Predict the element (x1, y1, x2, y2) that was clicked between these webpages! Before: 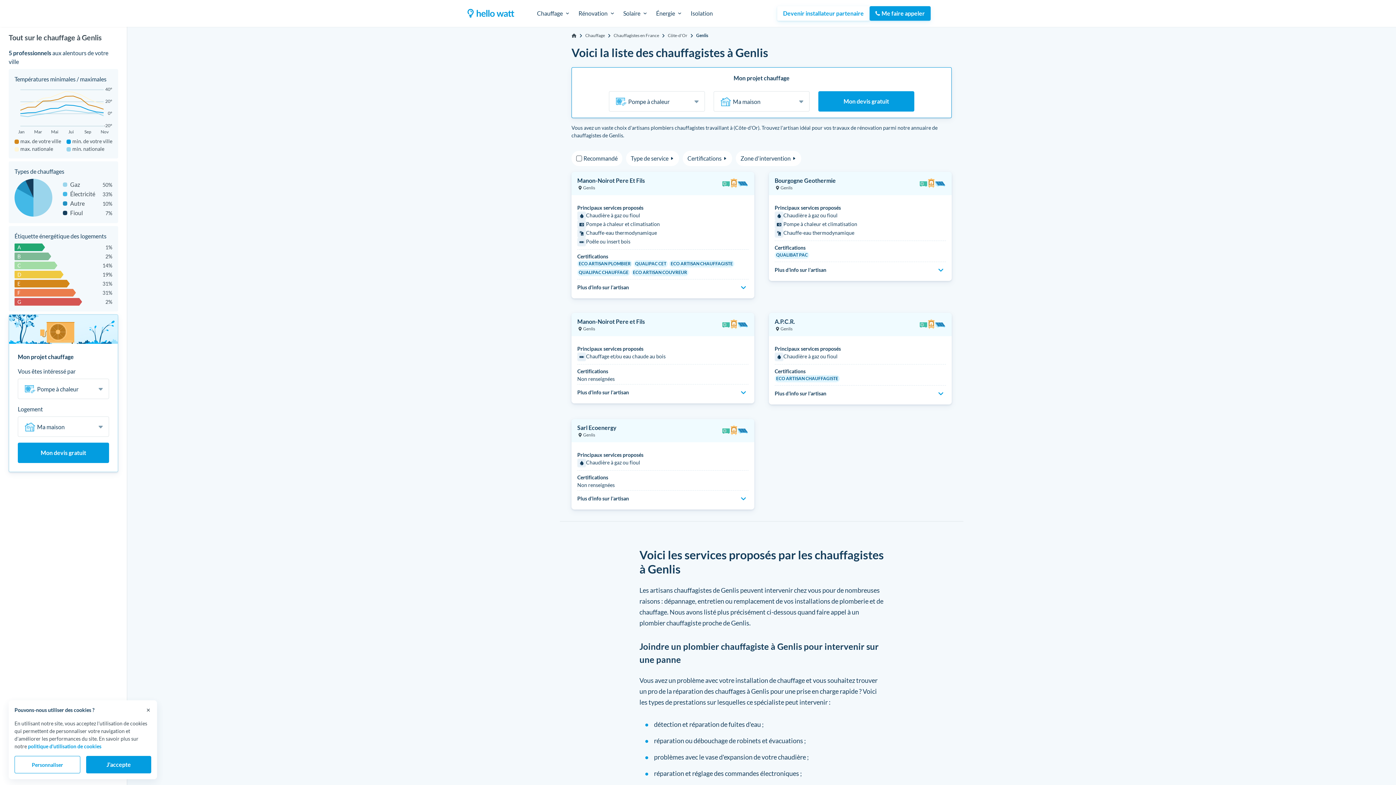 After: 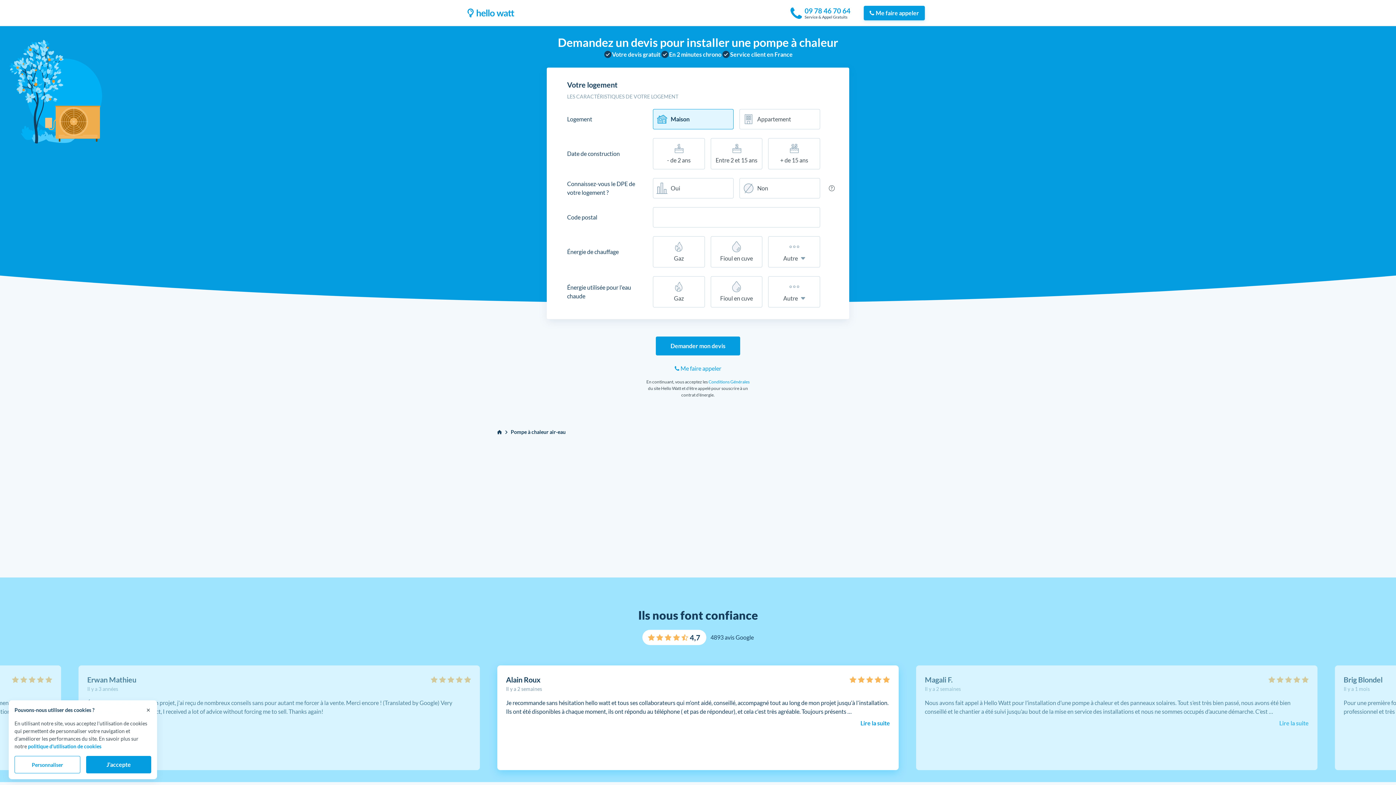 Action: bbox: (17, 442, 109, 463) label: Mon devis gratuit